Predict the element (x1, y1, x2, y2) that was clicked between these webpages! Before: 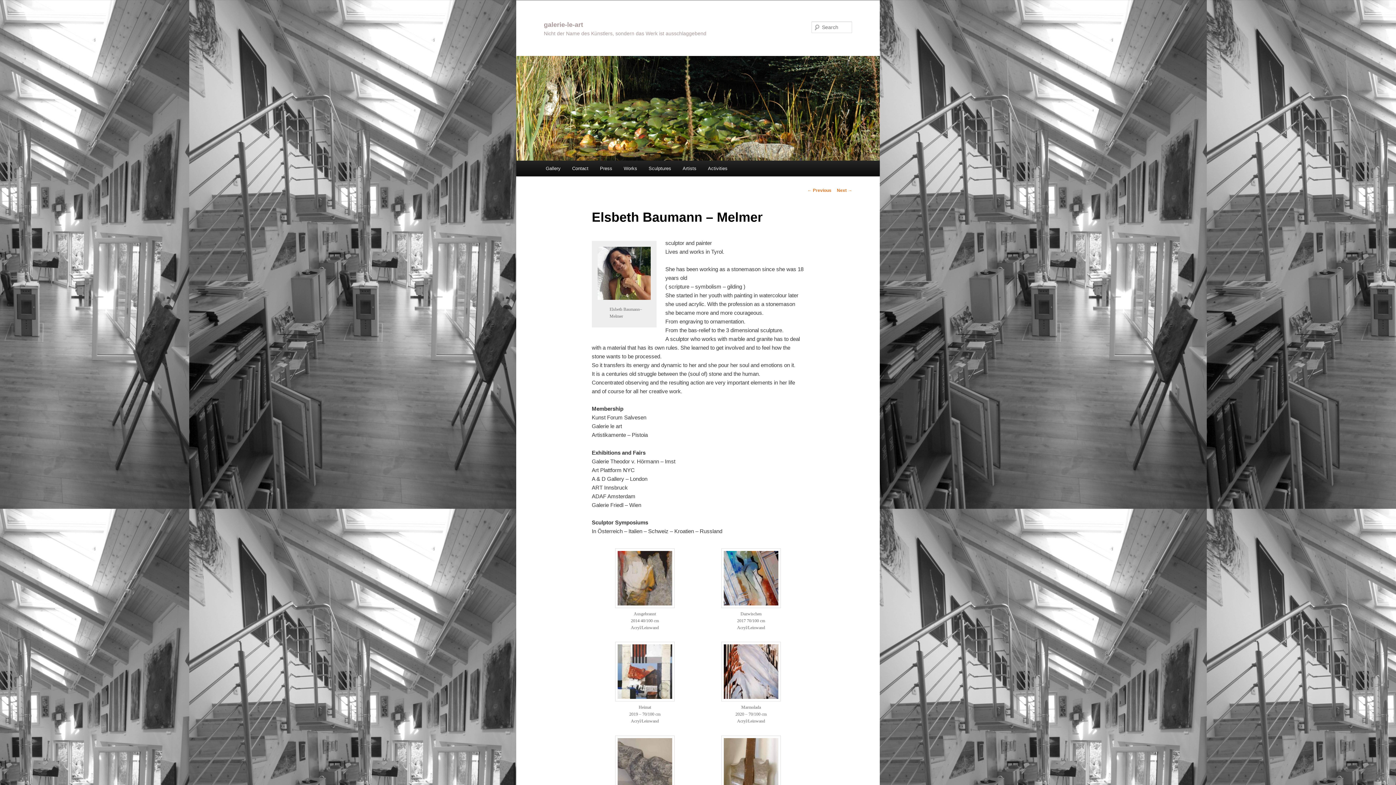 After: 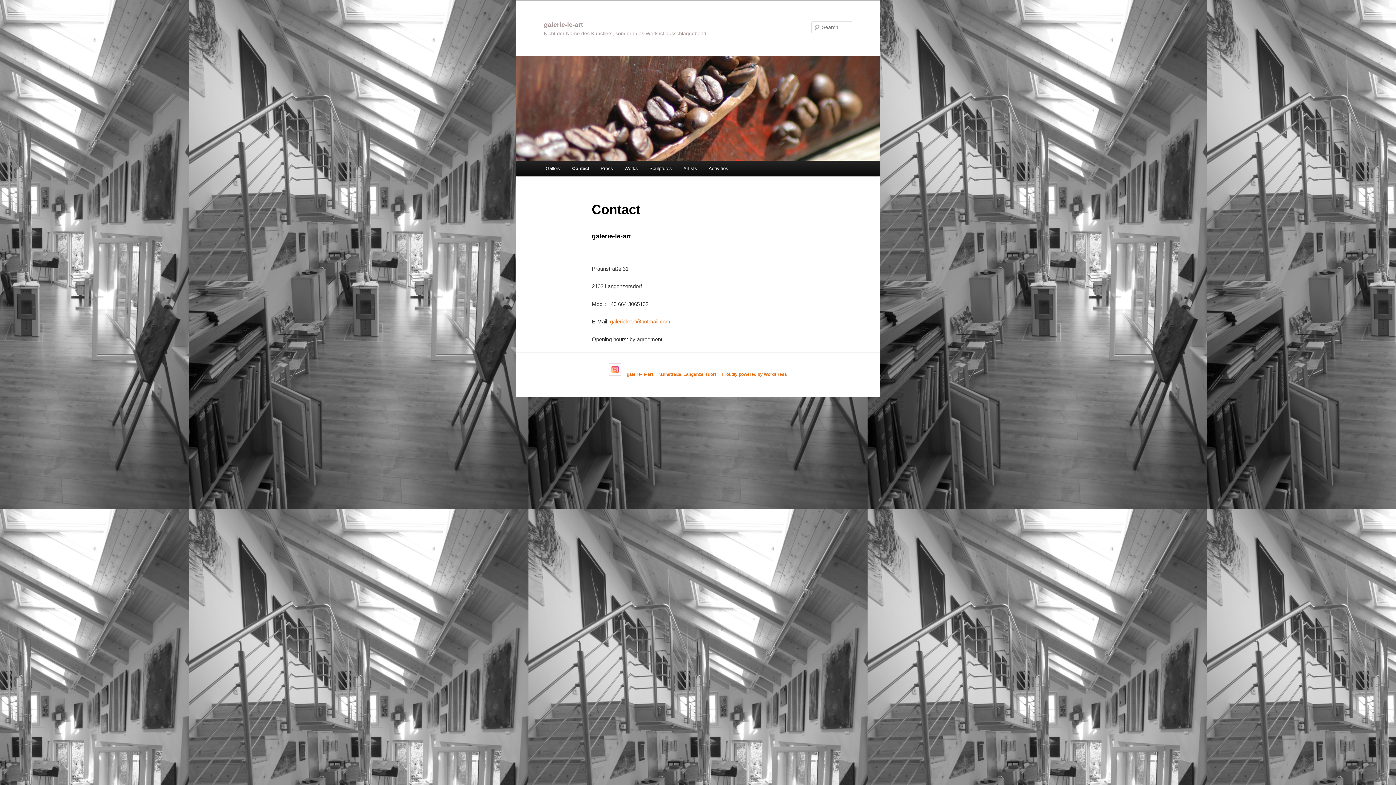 Action: label: Contact bbox: (566, 160, 594, 176)